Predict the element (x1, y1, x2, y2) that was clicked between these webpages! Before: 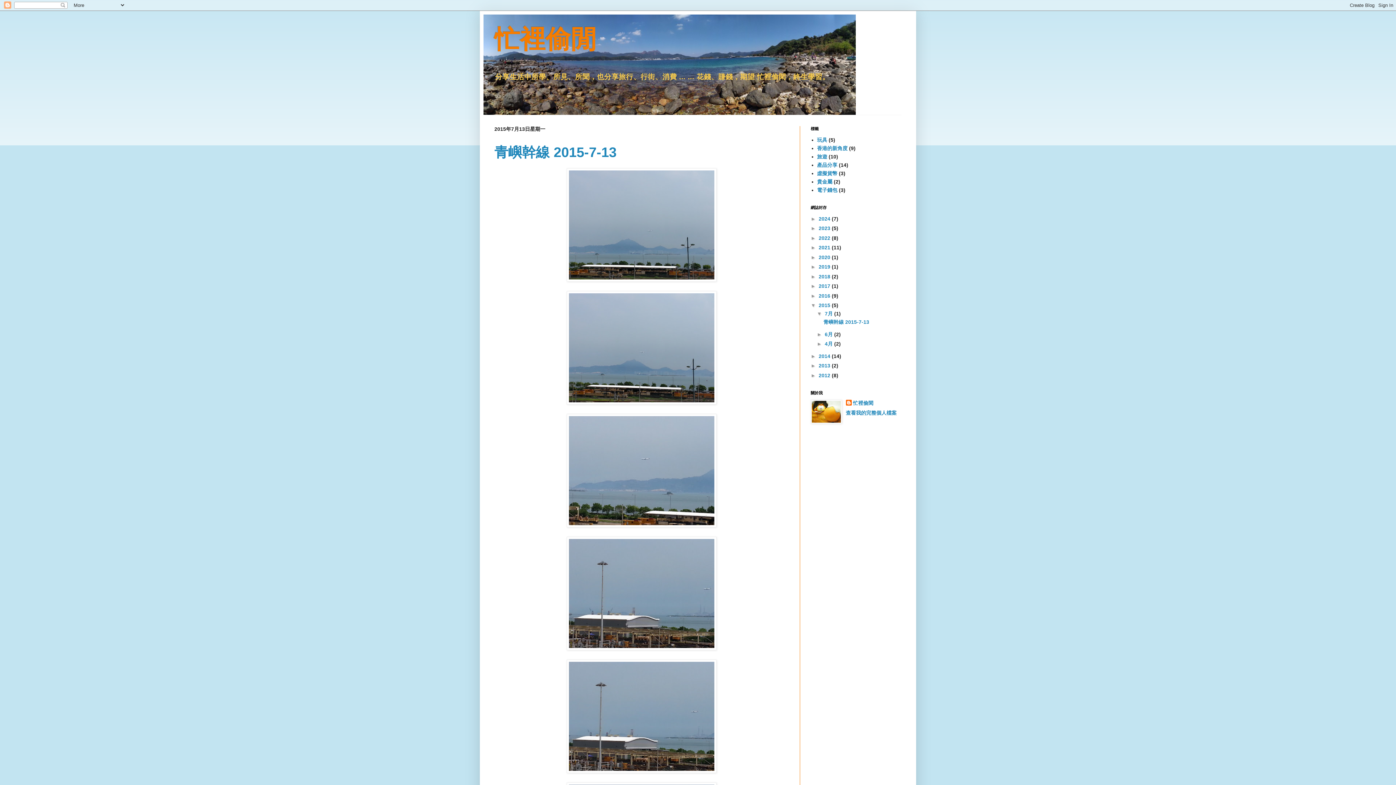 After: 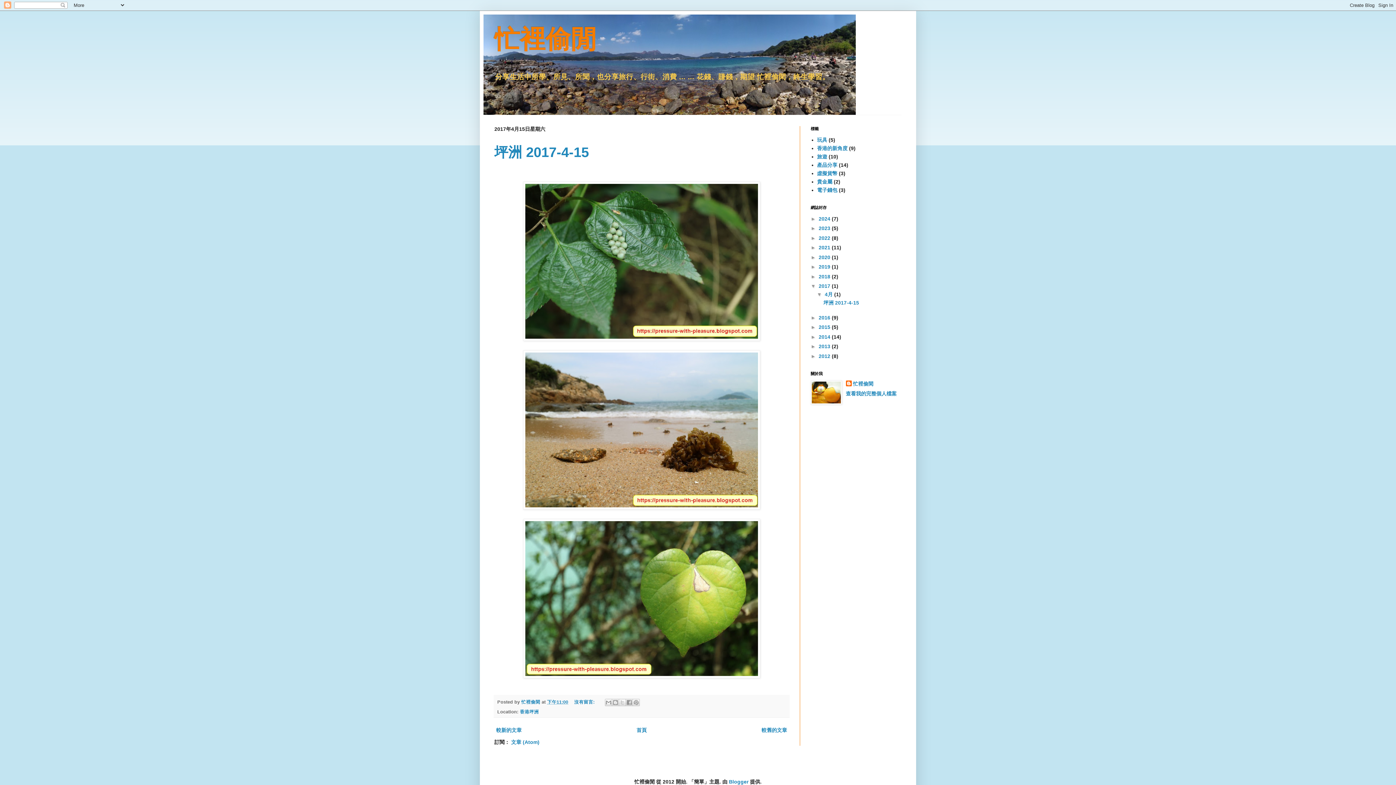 Action: label: 2017  bbox: (818, 283, 832, 289)